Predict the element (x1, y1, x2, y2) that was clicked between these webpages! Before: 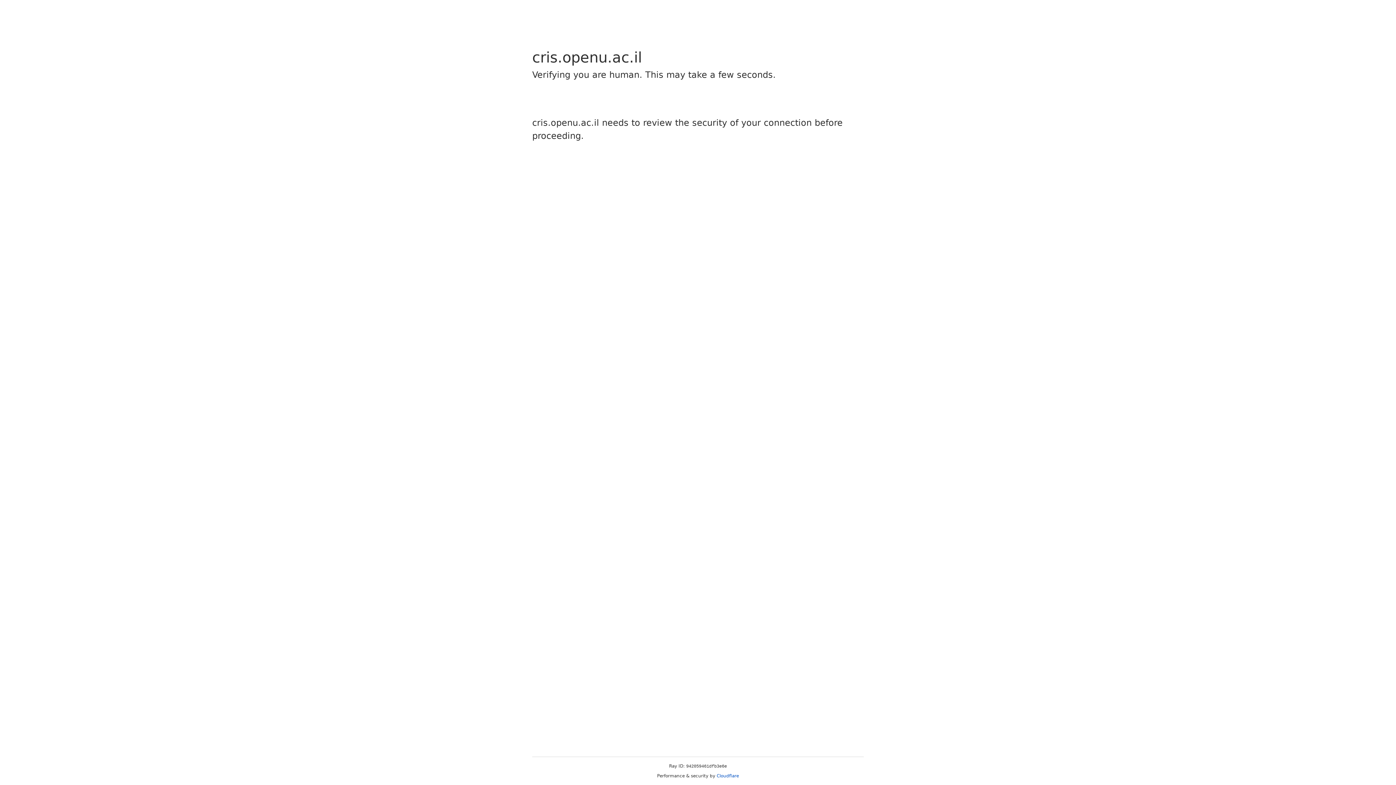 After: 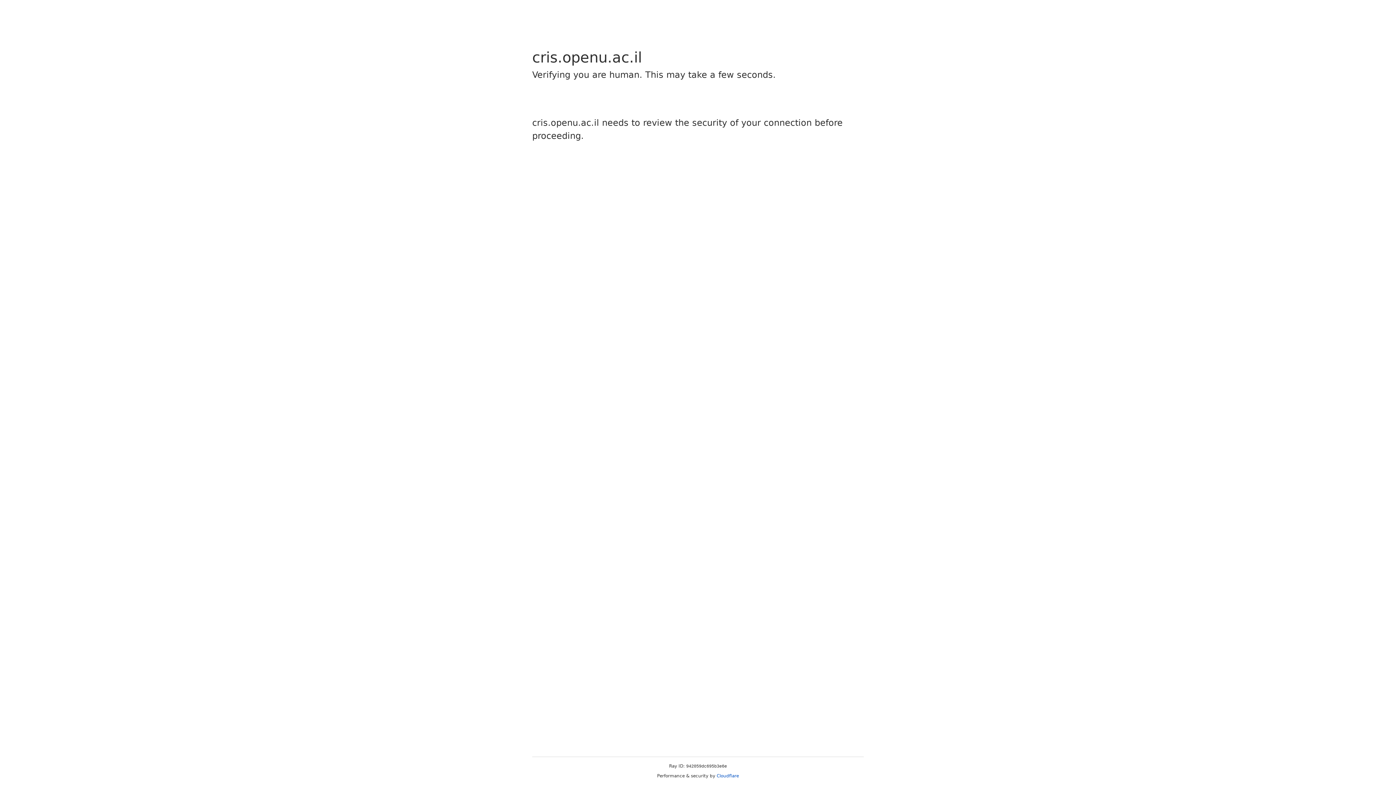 Action: label: Cloudflare bbox: (716, 773, 739, 778)